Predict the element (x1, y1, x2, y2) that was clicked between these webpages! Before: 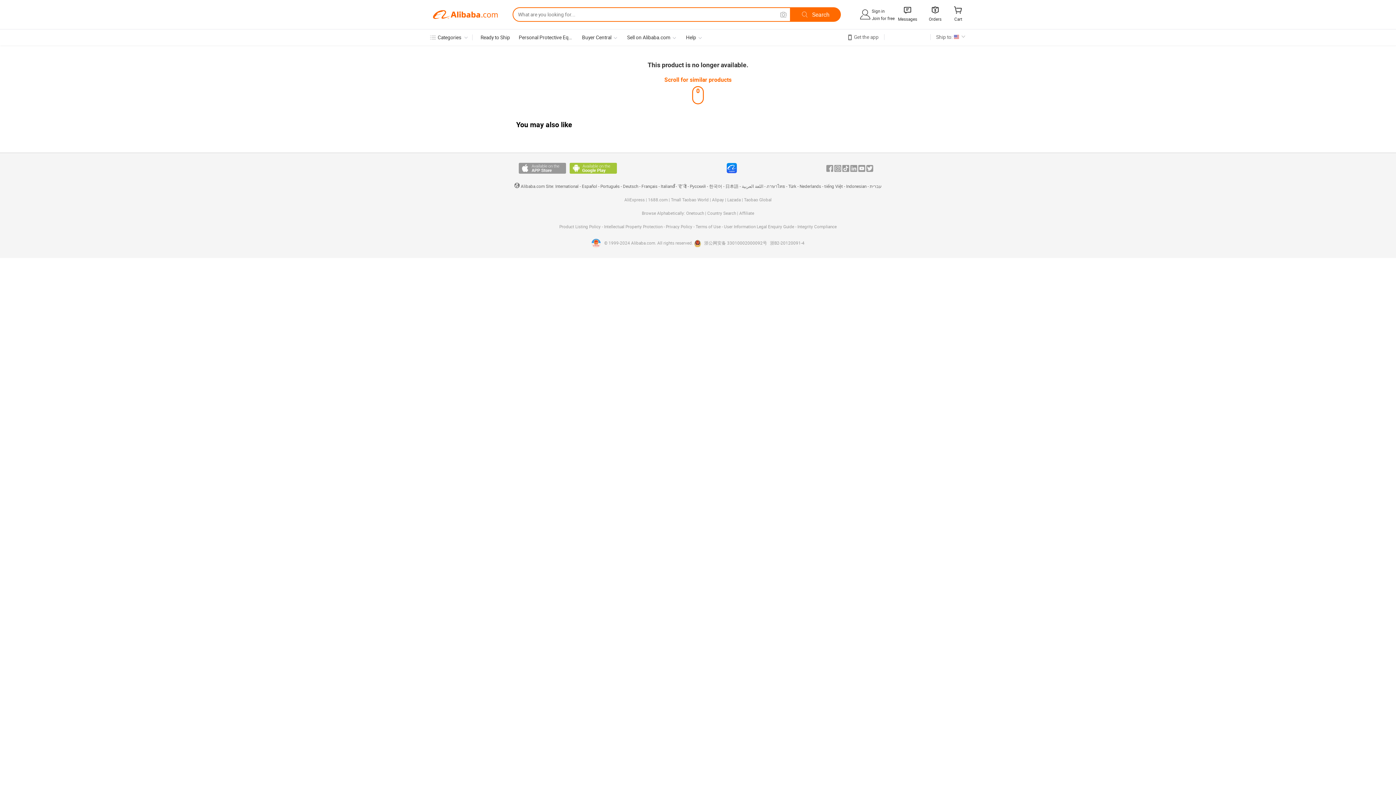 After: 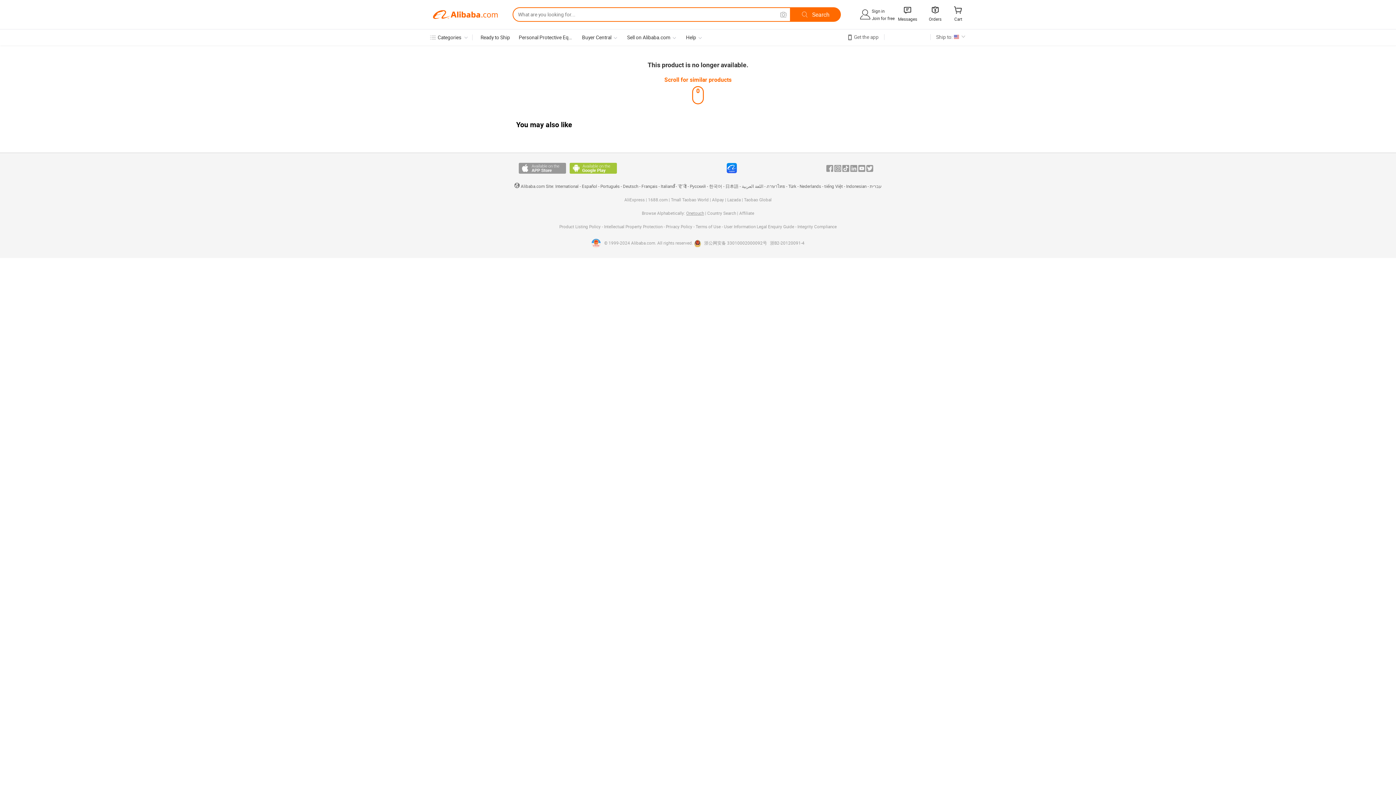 Action: bbox: (686, 210, 704, 216) label: Onetouch